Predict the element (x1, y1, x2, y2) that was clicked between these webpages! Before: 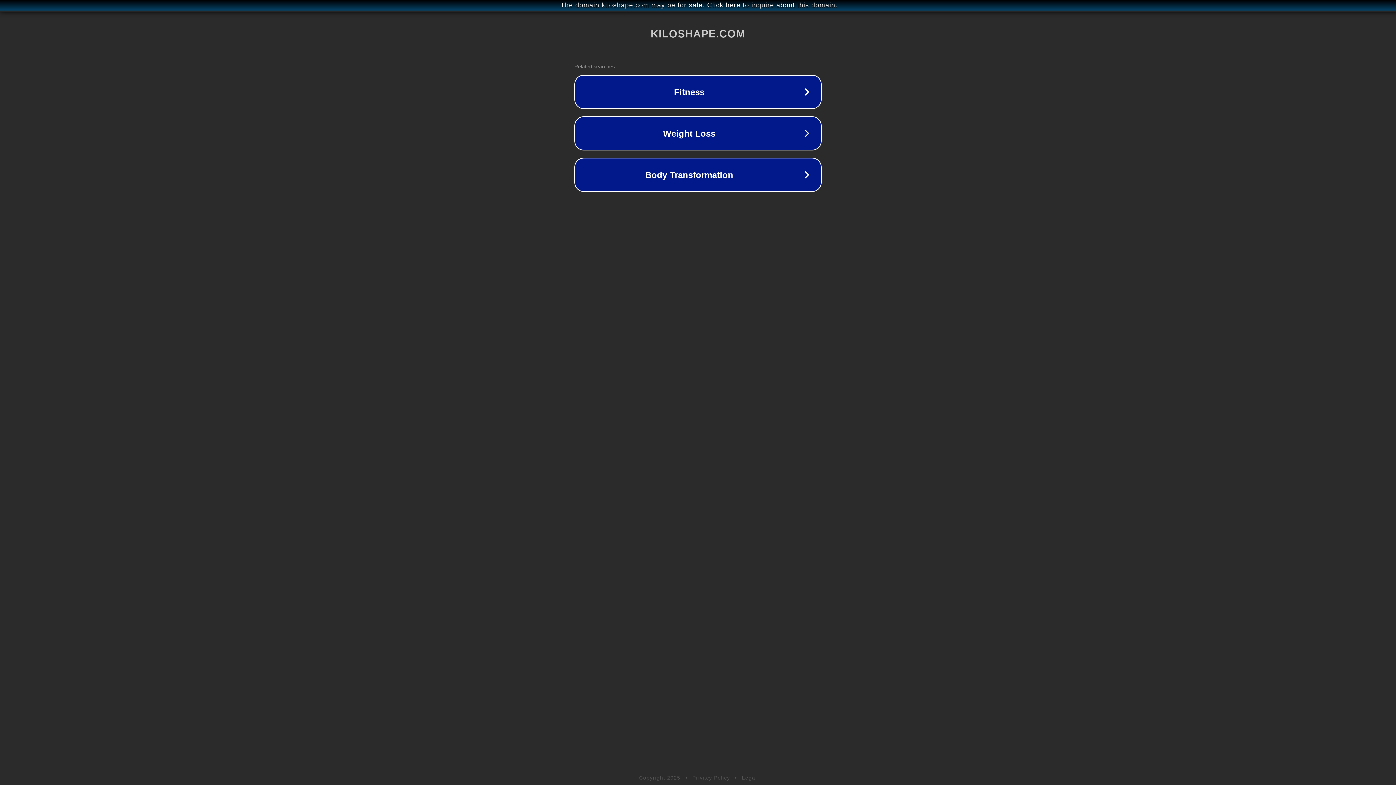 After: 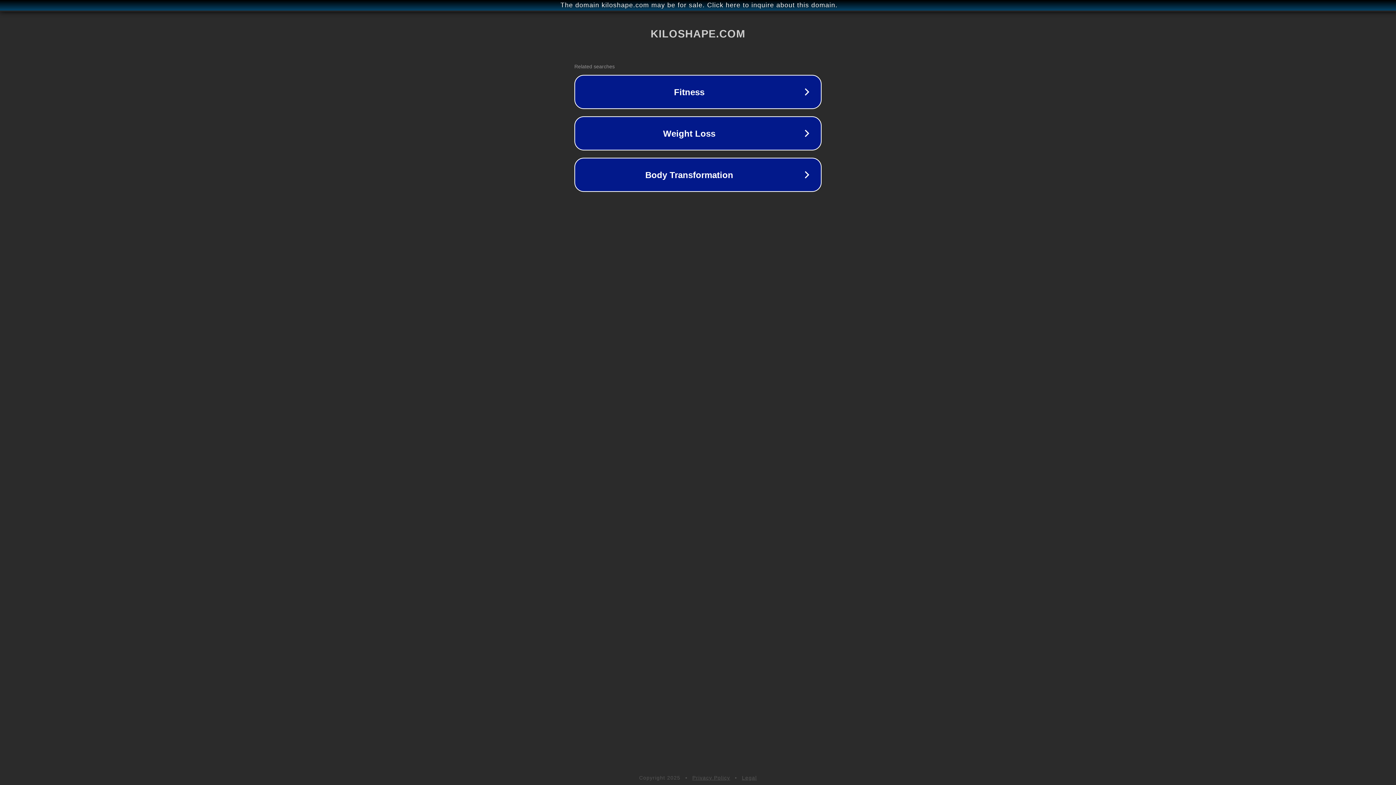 Action: label: Legal bbox: (742, 775, 757, 781)